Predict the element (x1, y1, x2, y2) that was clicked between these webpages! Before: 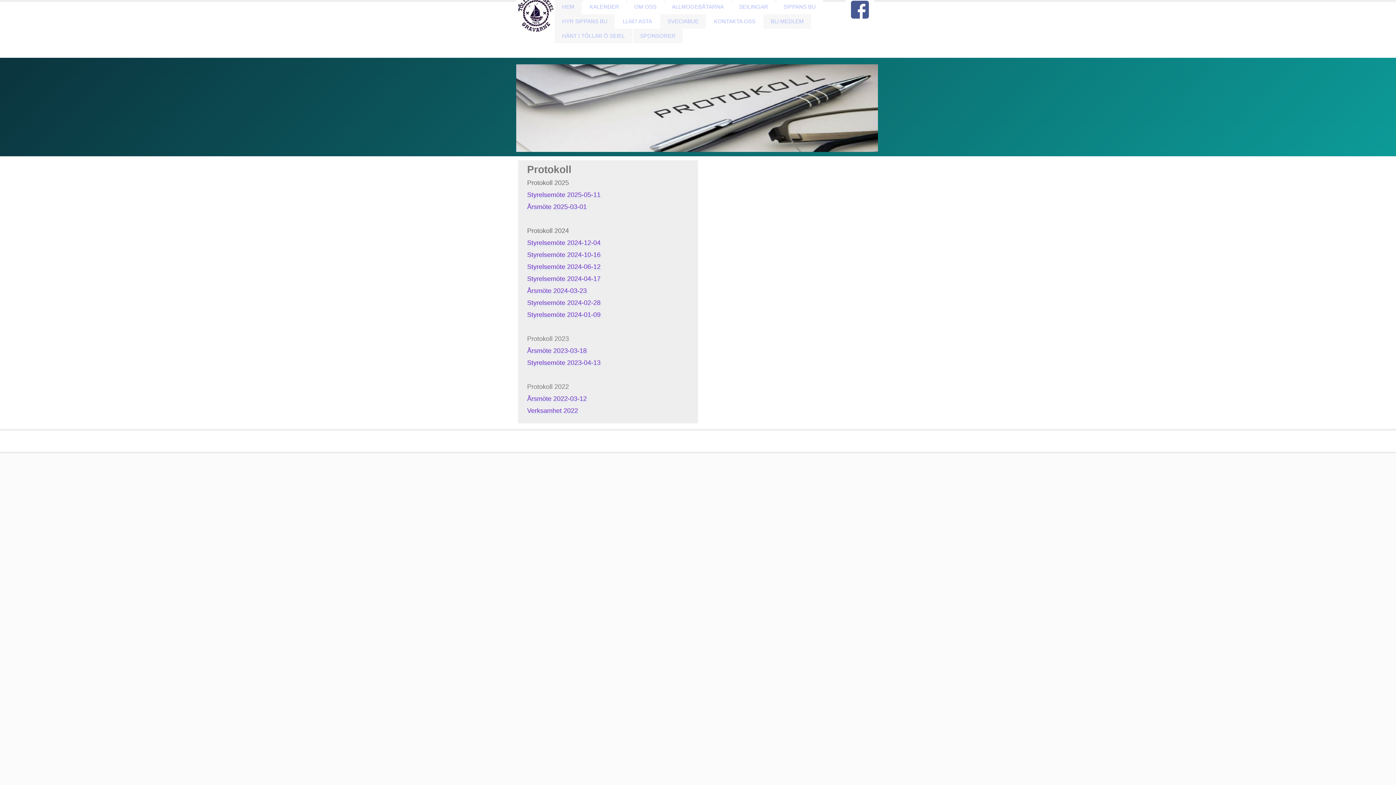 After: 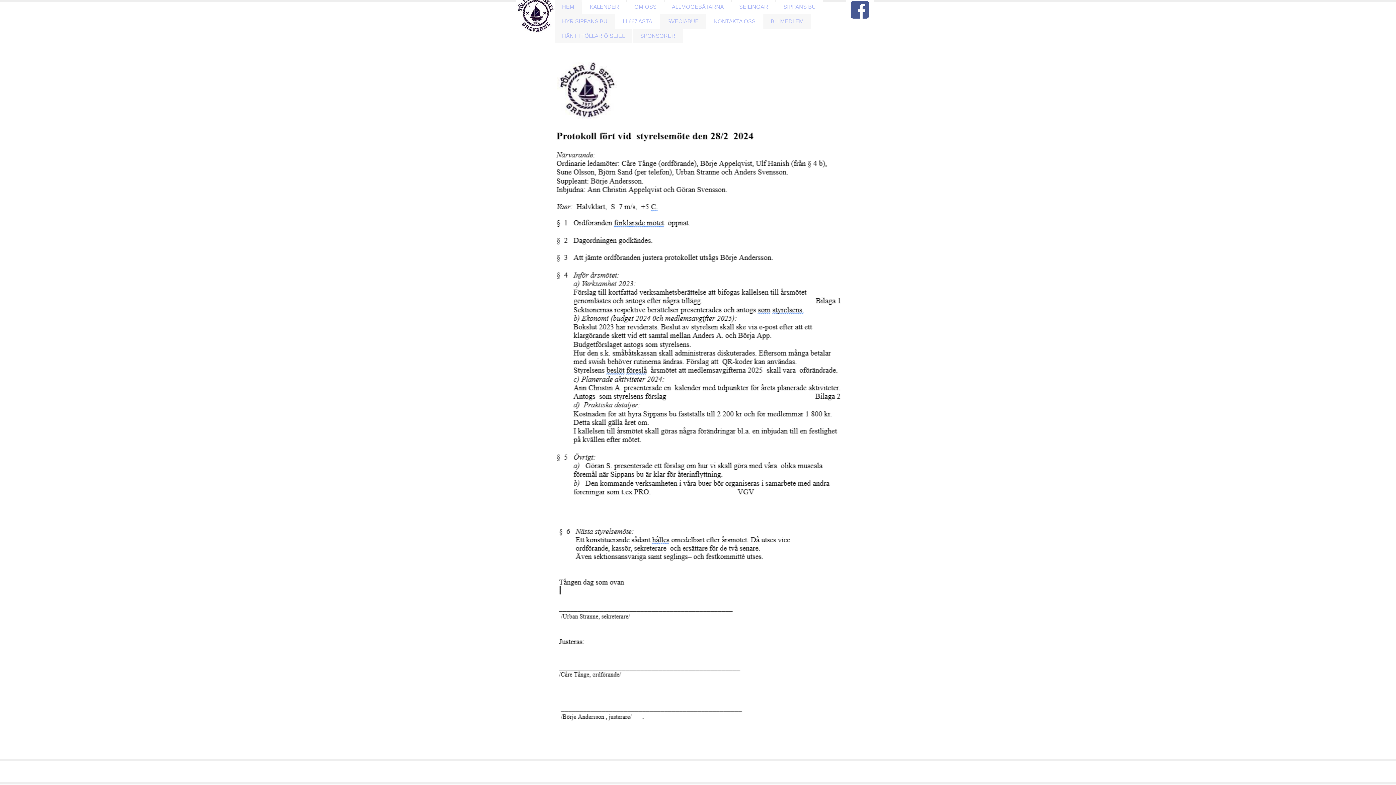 Action: bbox: (527, 311, 600, 318) label: Styrelsemöte 2024-01-09